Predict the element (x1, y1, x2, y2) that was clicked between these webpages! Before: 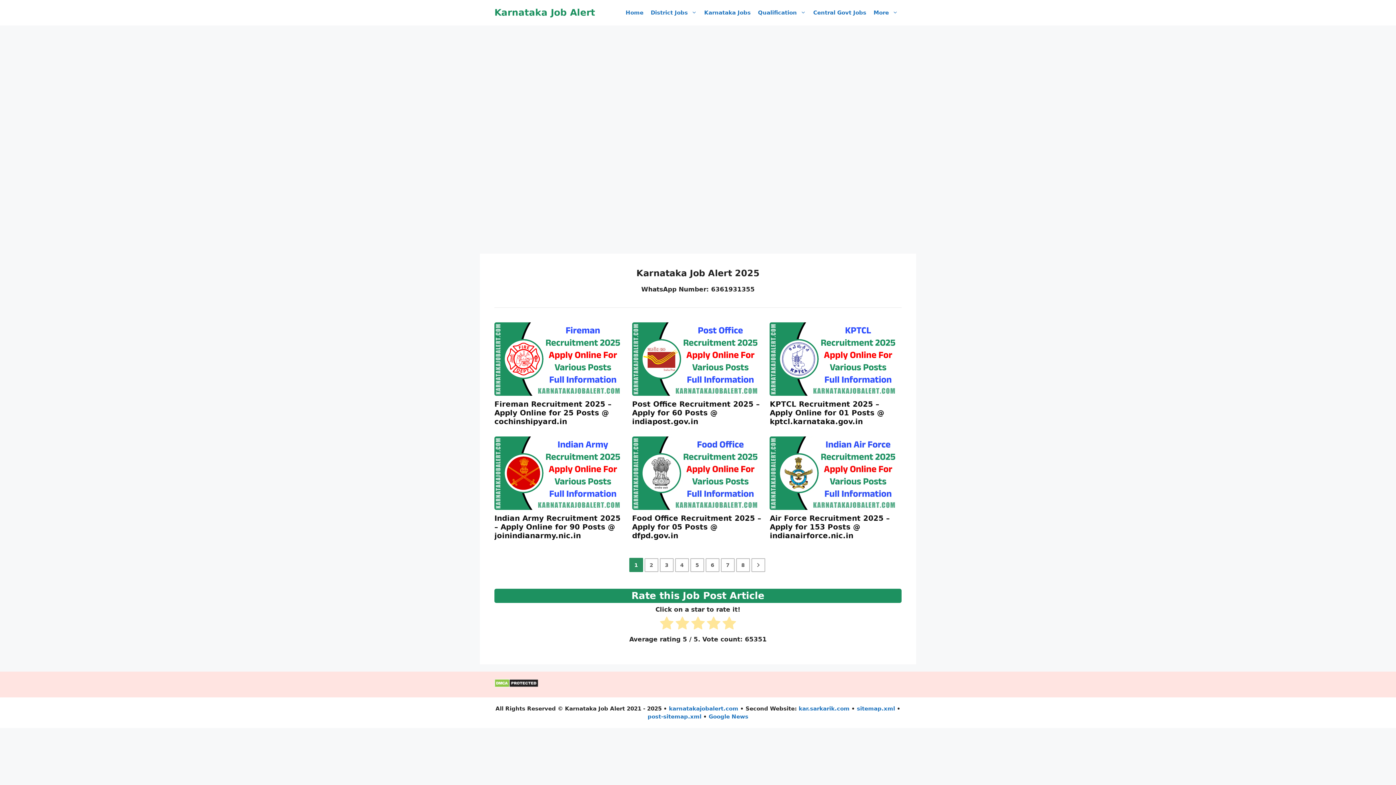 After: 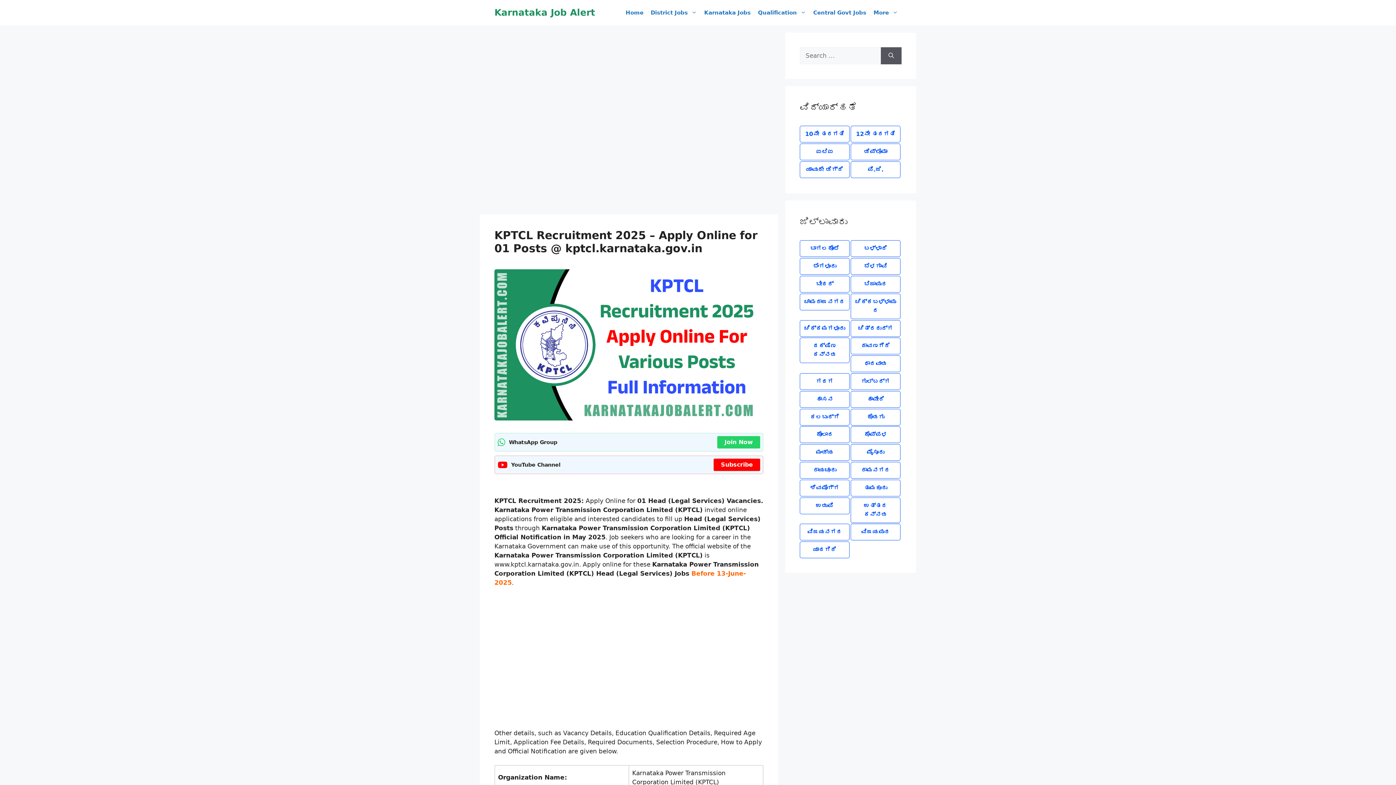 Action: label: KPTCL Recruitment 2025 – Apply Online for 01 Posts @ kptcl.karnataka.gov.in bbox: (769, 399, 900, 426)